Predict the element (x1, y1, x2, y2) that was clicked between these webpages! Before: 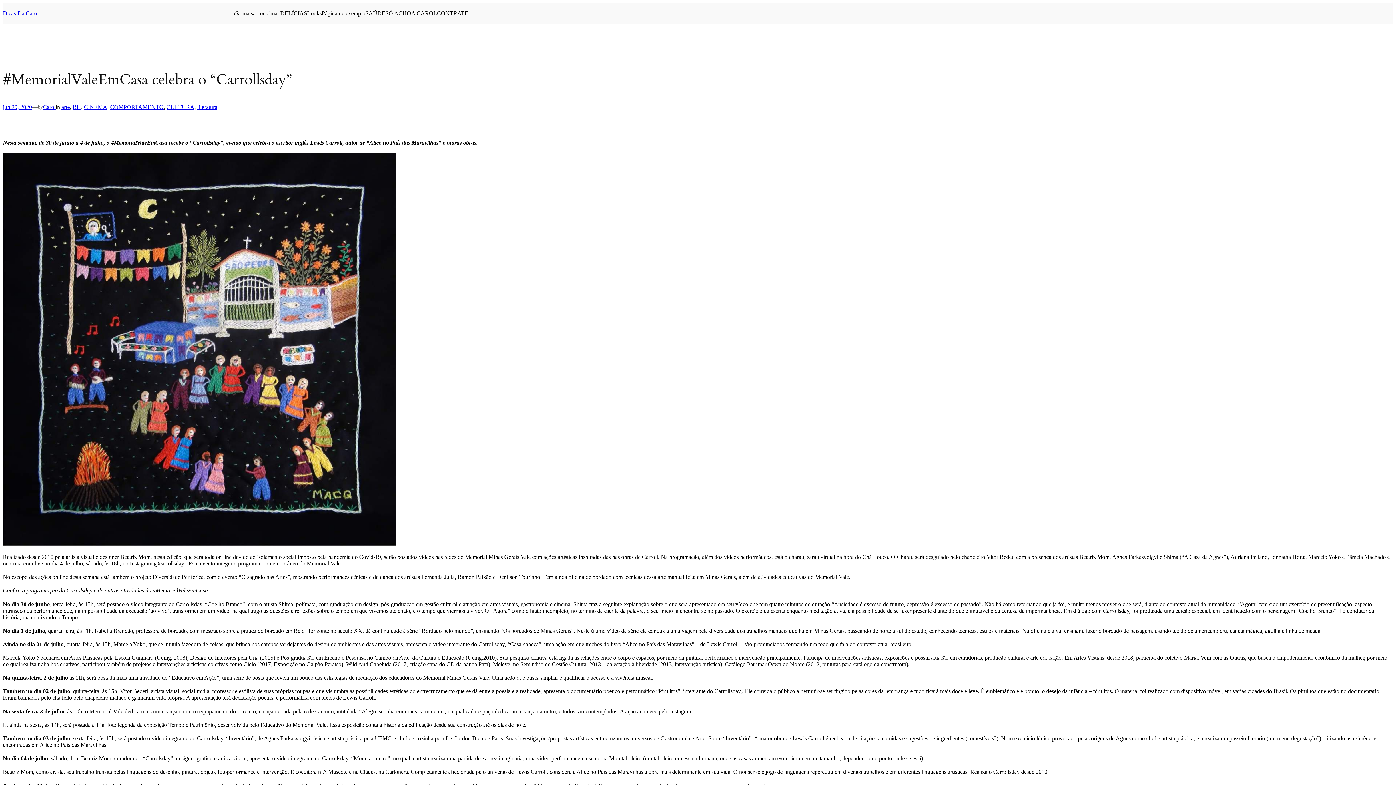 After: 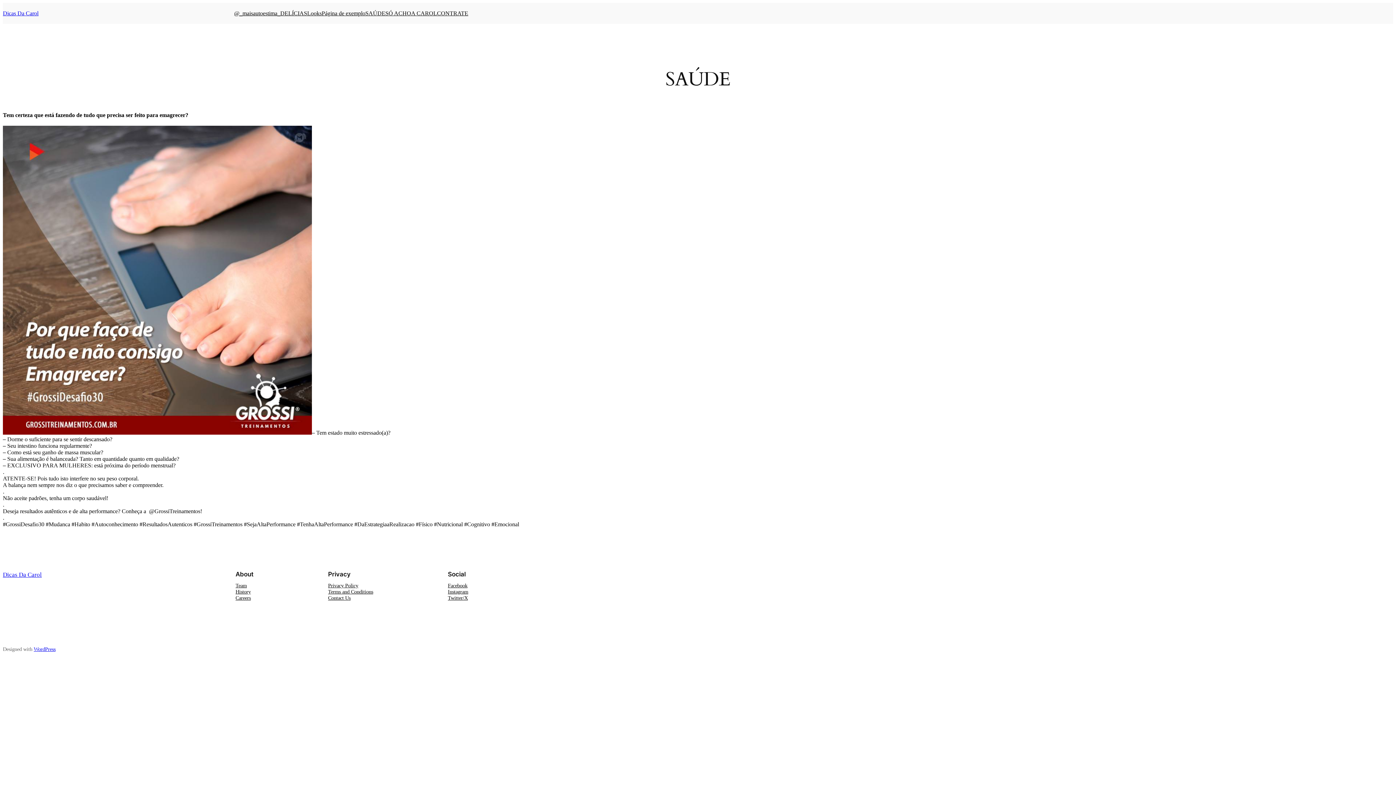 Action: bbox: (365, 10, 385, 16) label: SAÚDE